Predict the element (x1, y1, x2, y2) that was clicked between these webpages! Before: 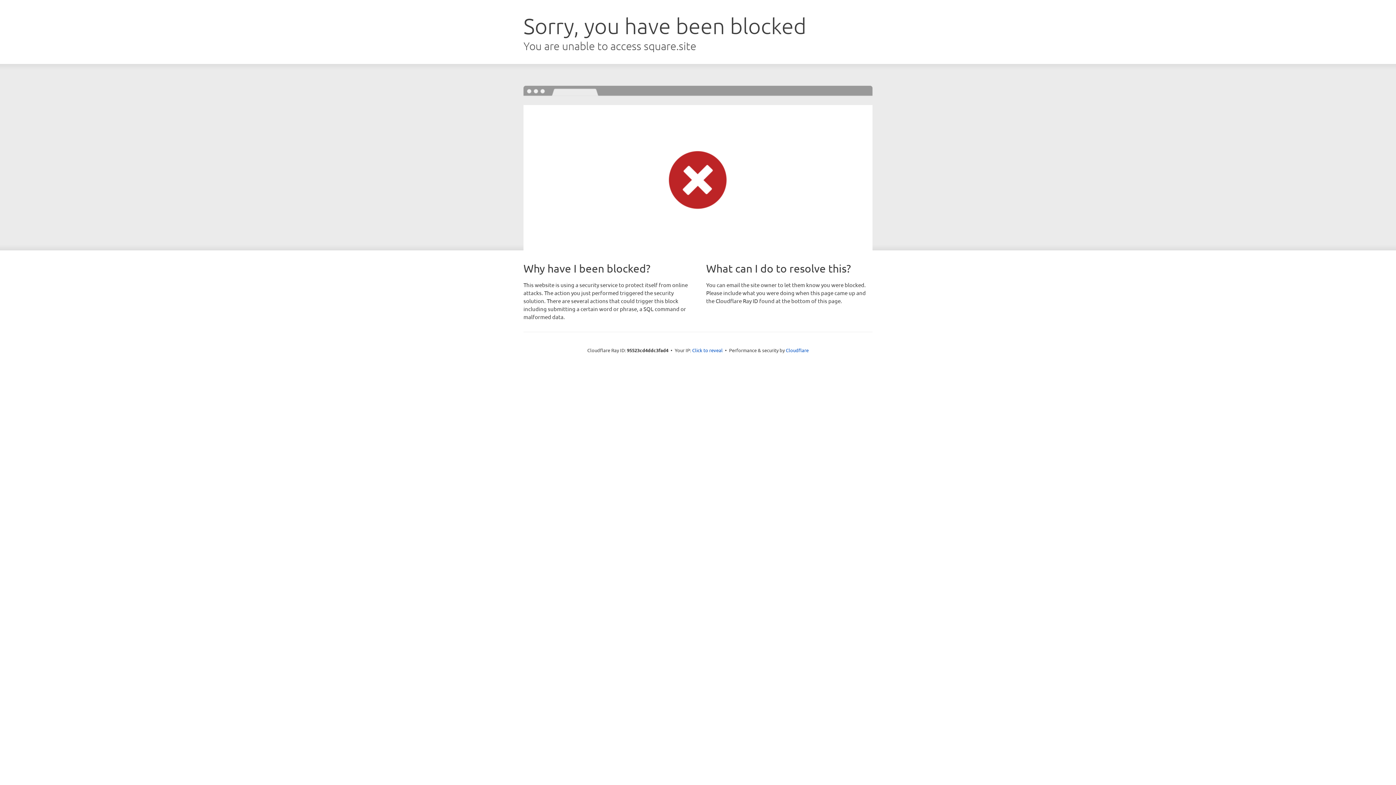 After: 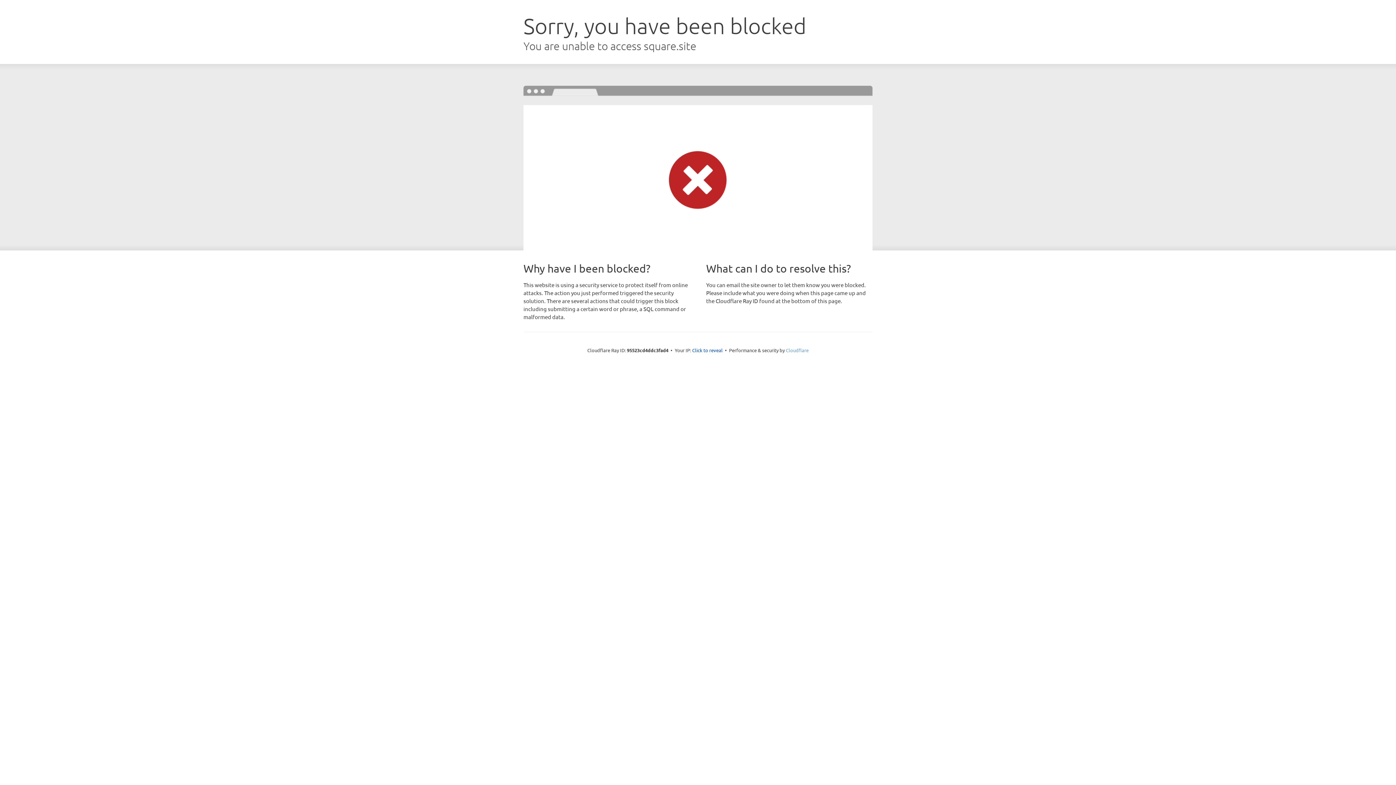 Action: bbox: (786, 347, 808, 353) label: Cloudflare